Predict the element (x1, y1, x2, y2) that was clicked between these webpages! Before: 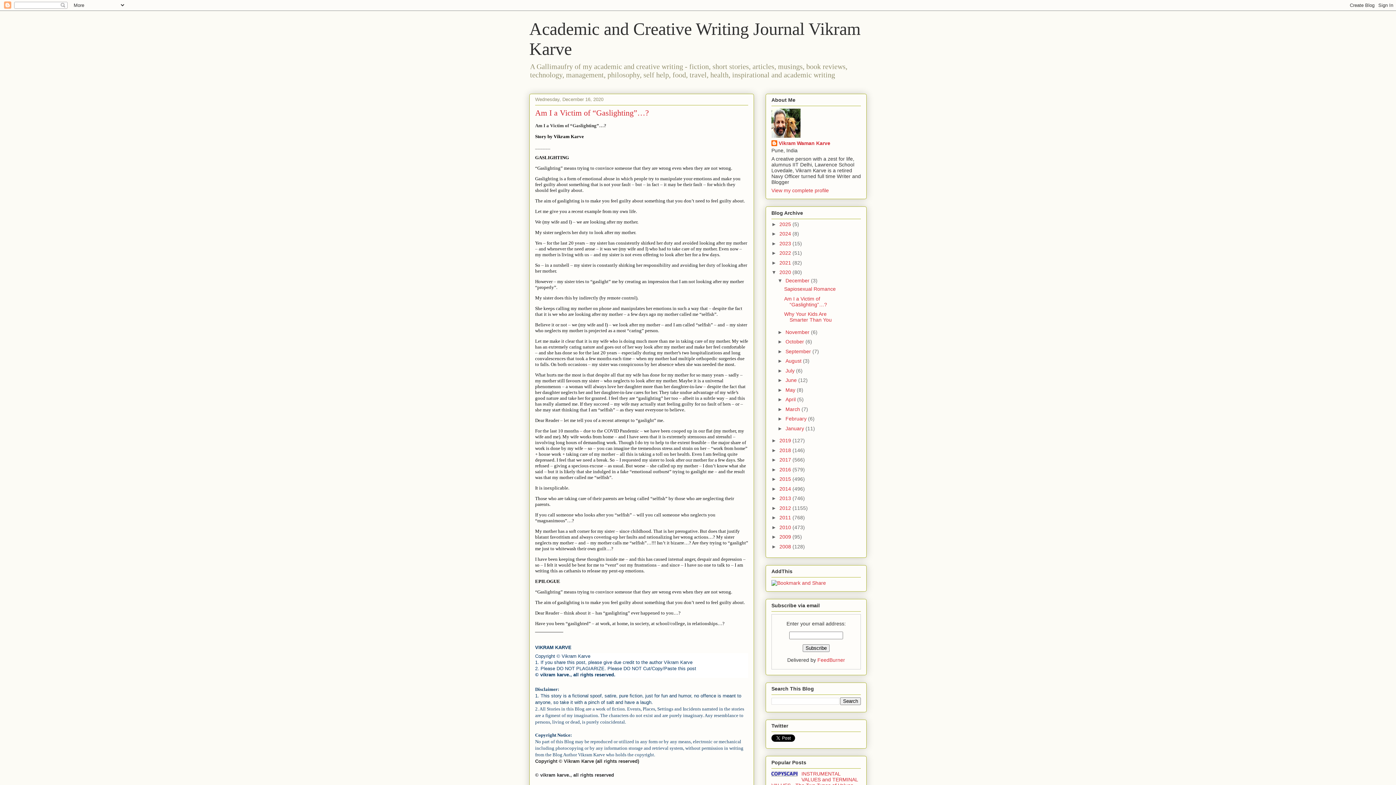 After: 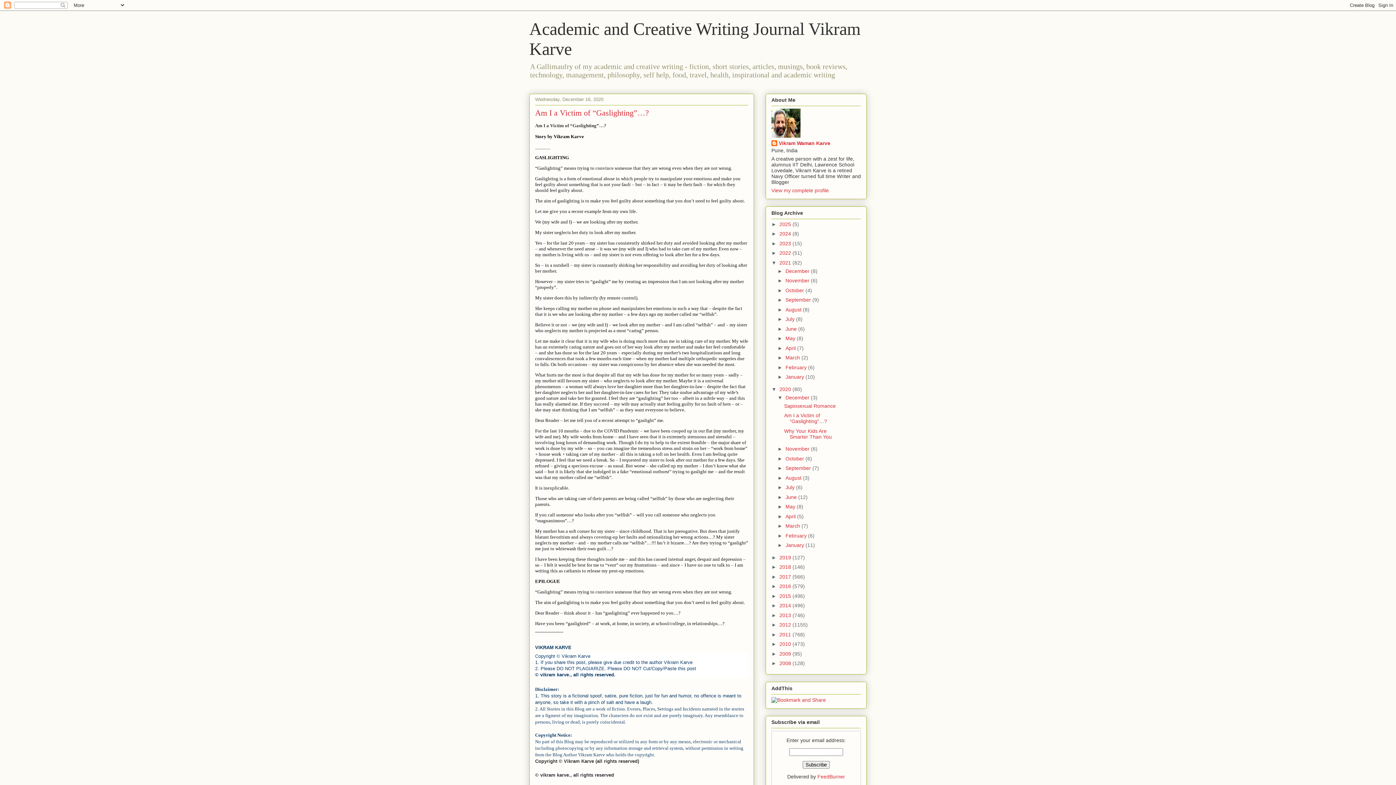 Action: bbox: (771, 259, 779, 265) label: ►  